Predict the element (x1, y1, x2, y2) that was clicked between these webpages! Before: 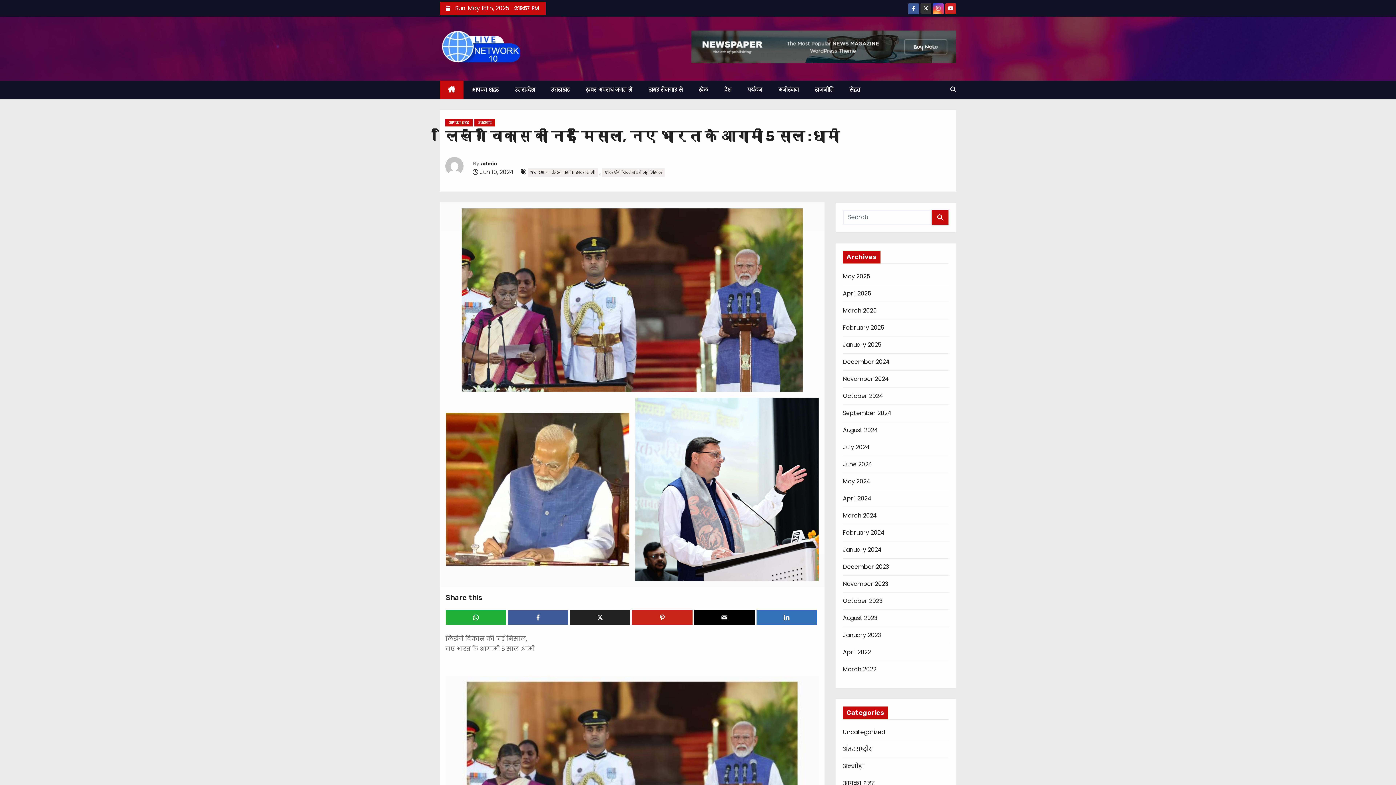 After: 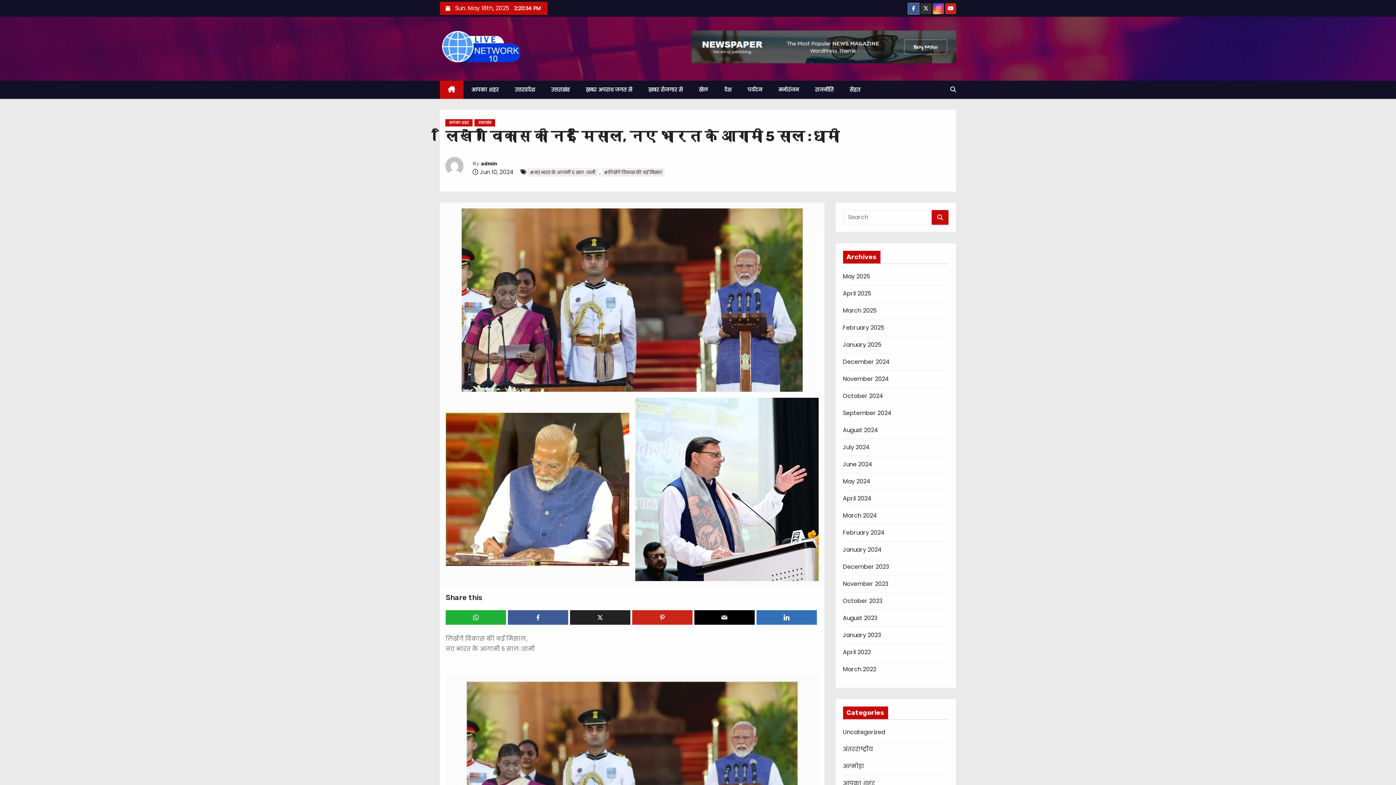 Action: bbox: (908, 5, 919, 12)